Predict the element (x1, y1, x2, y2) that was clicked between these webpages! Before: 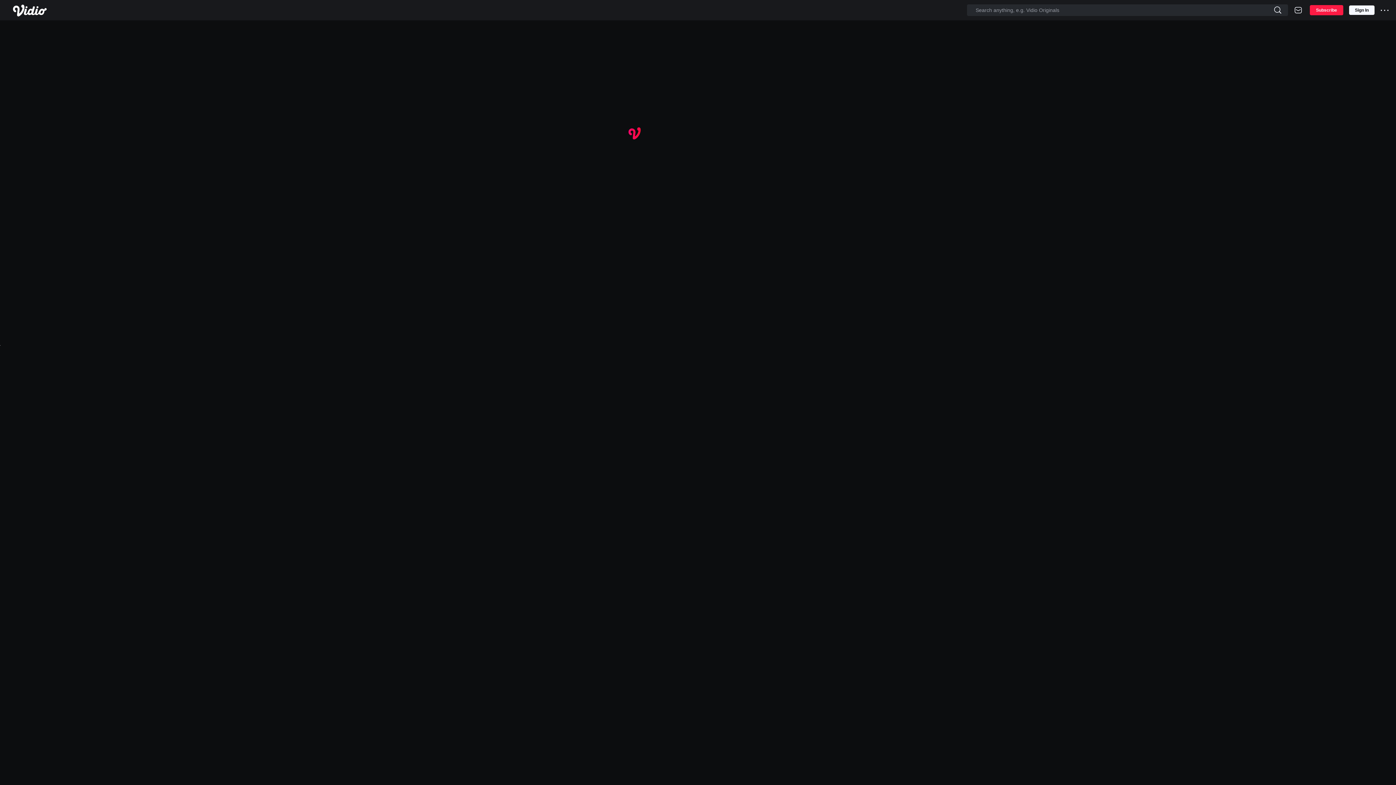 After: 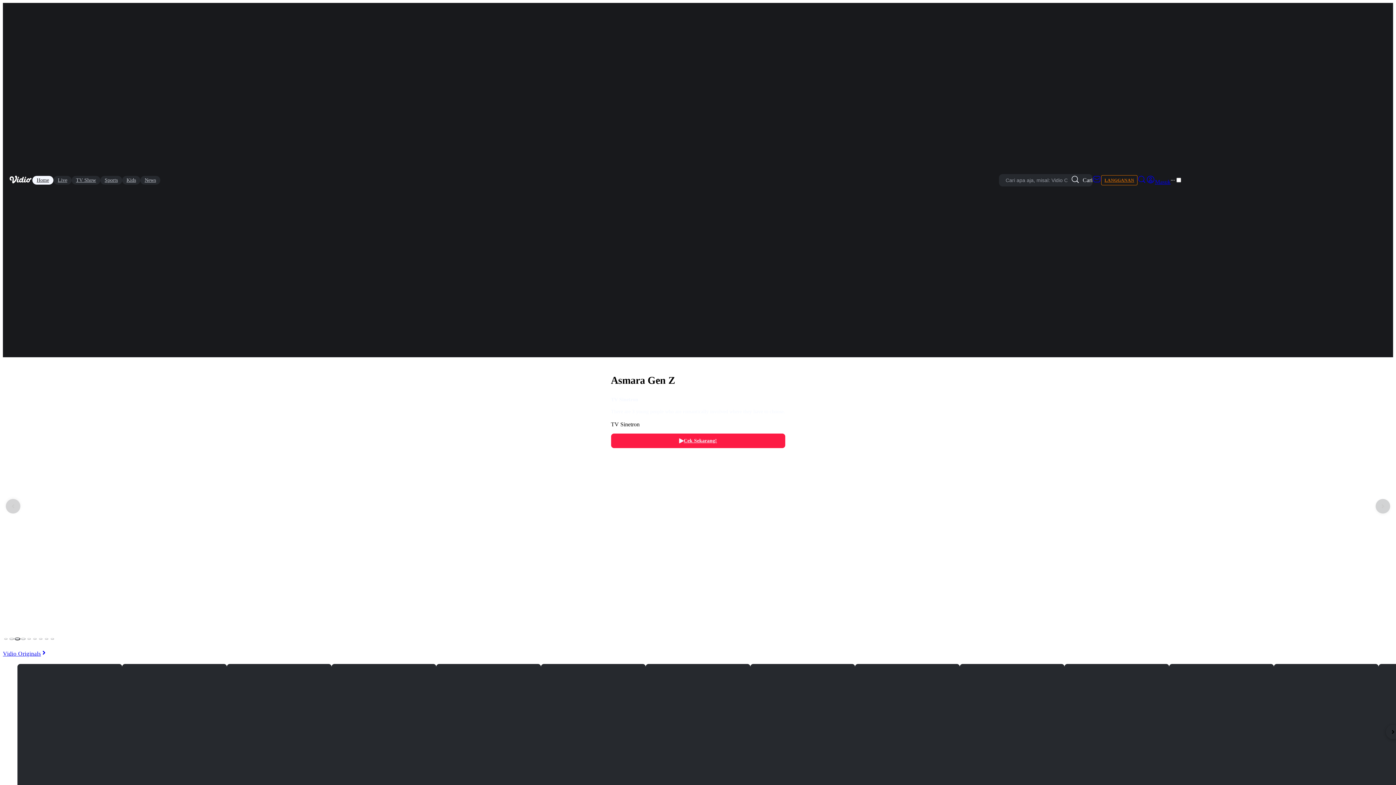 Action: bbox: (11, 2, 51, 17)